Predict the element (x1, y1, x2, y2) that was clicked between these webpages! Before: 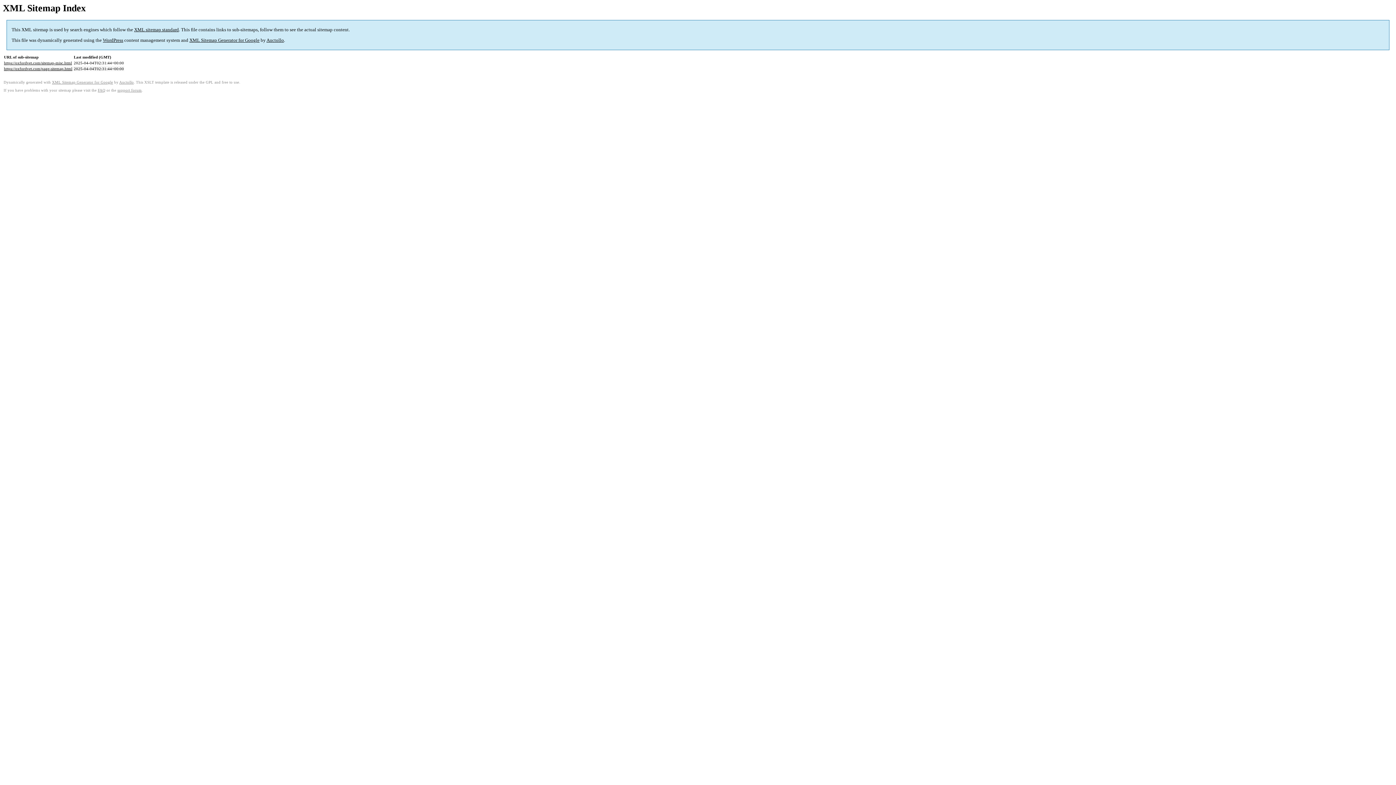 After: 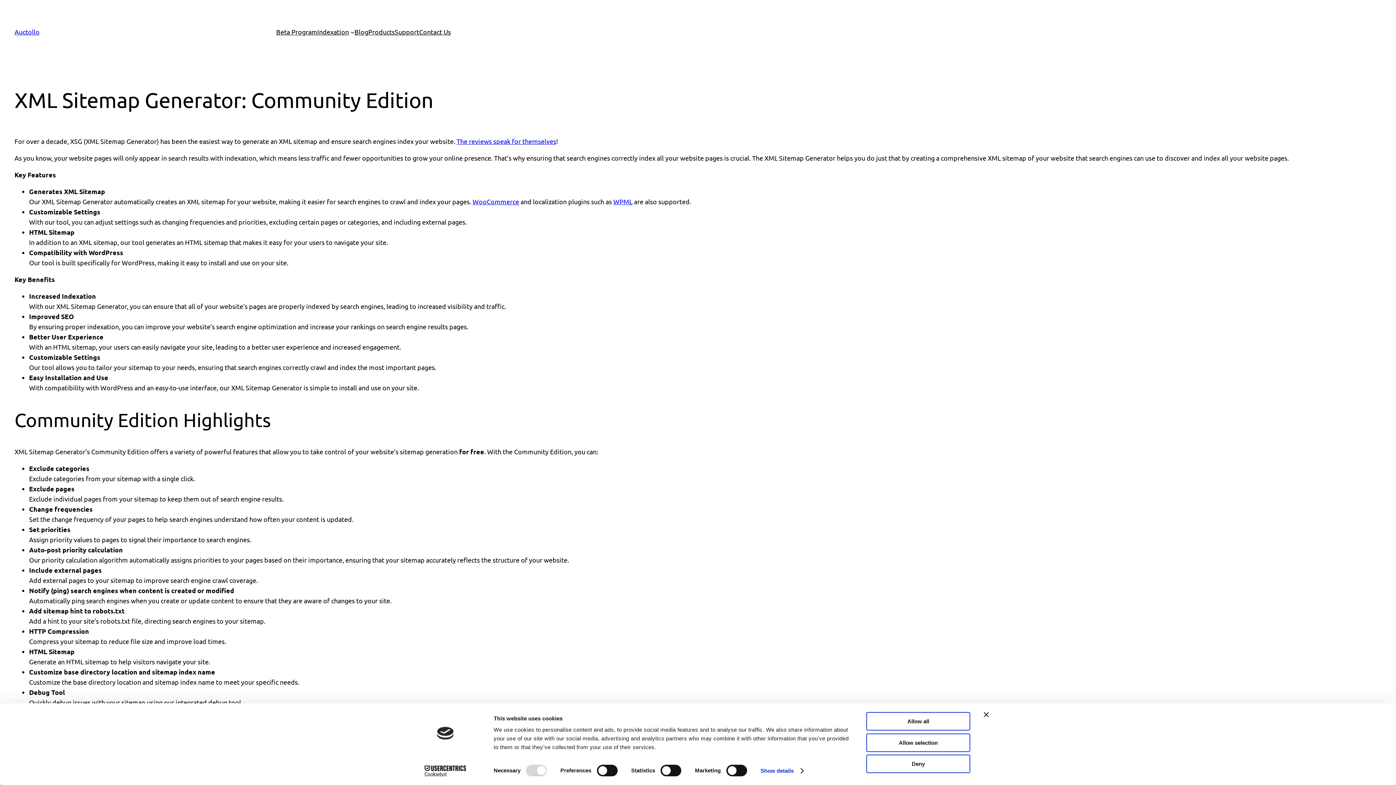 Action: bbox: (52, 80, 113, 84) label: XML Sitemap Generator for Google